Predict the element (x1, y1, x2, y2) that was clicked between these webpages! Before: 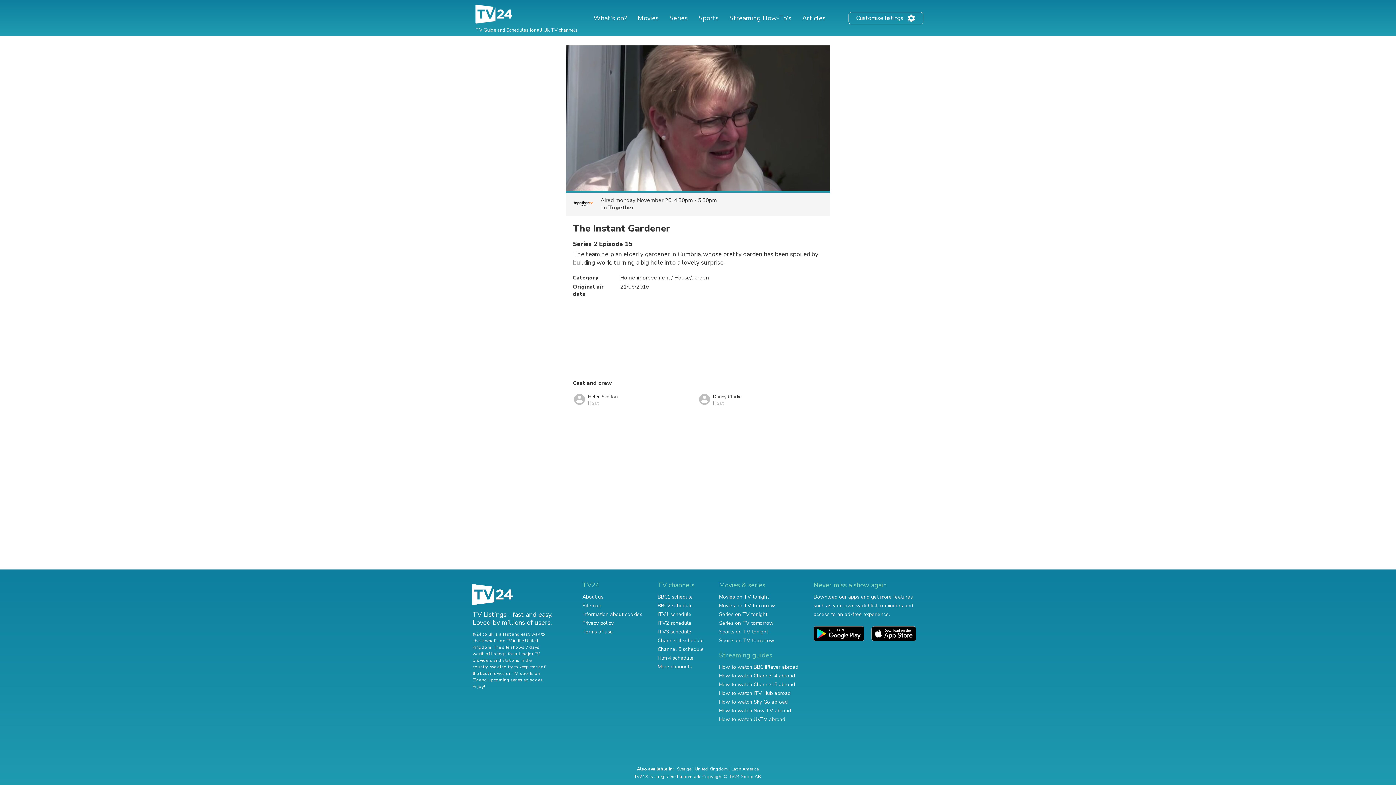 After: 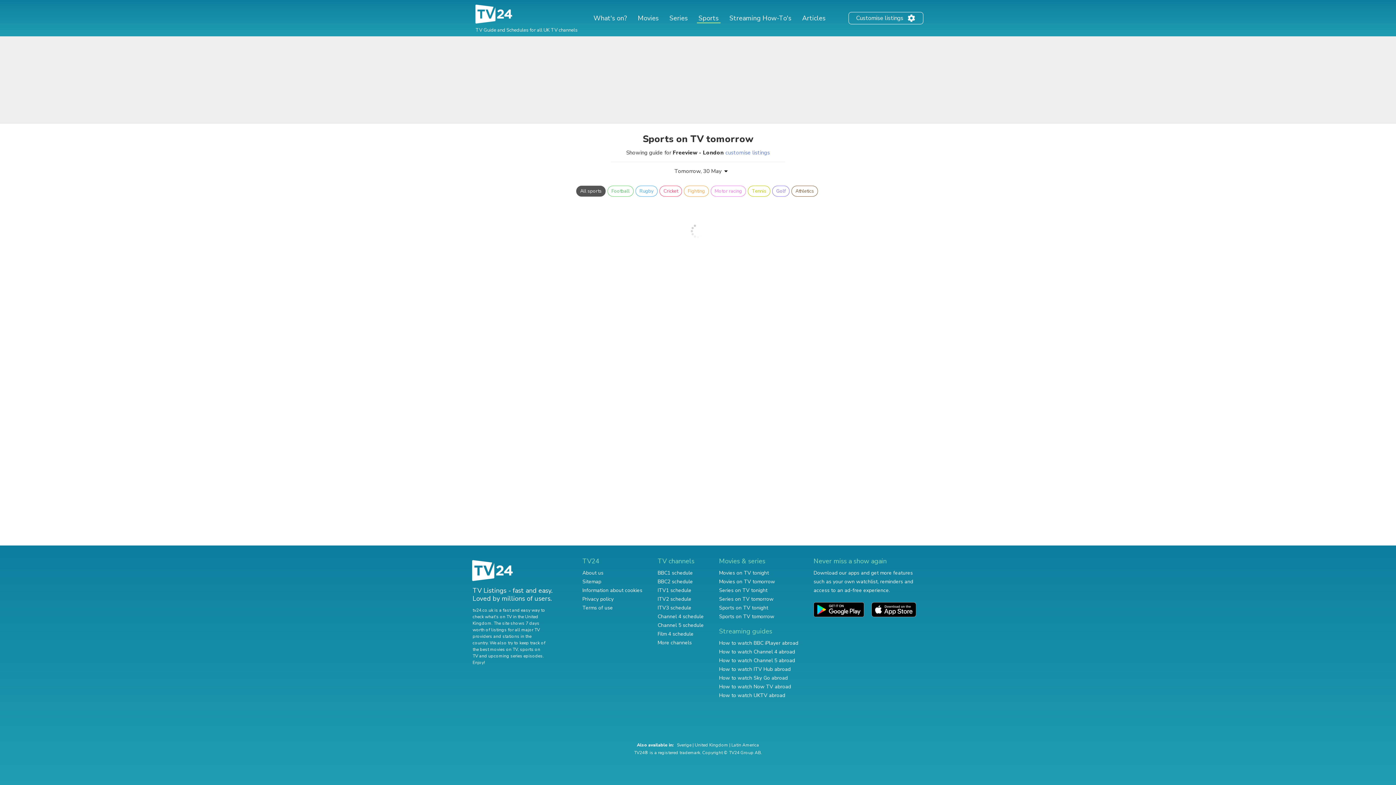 Action: label: Sports on TV tomorrow bbox: (719, 637, 774, 644)